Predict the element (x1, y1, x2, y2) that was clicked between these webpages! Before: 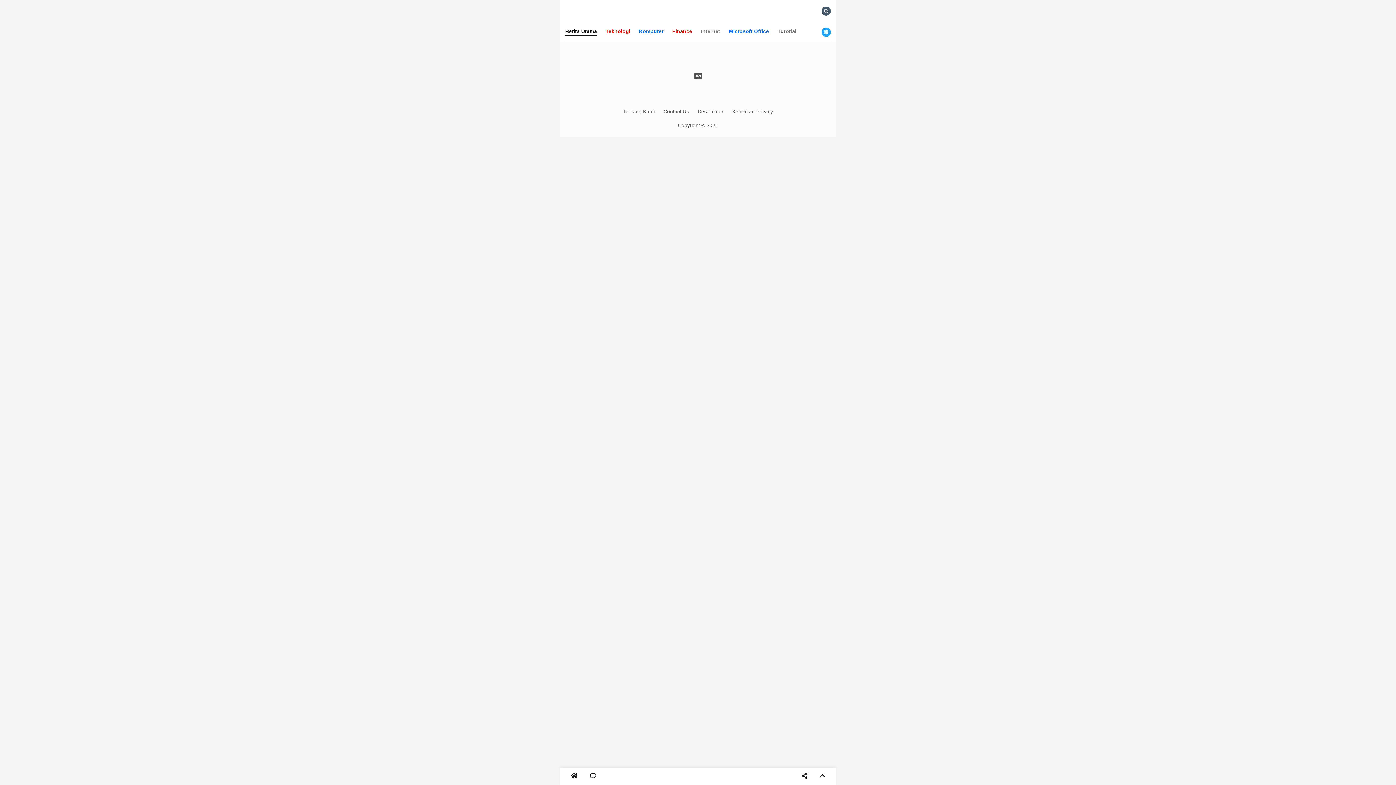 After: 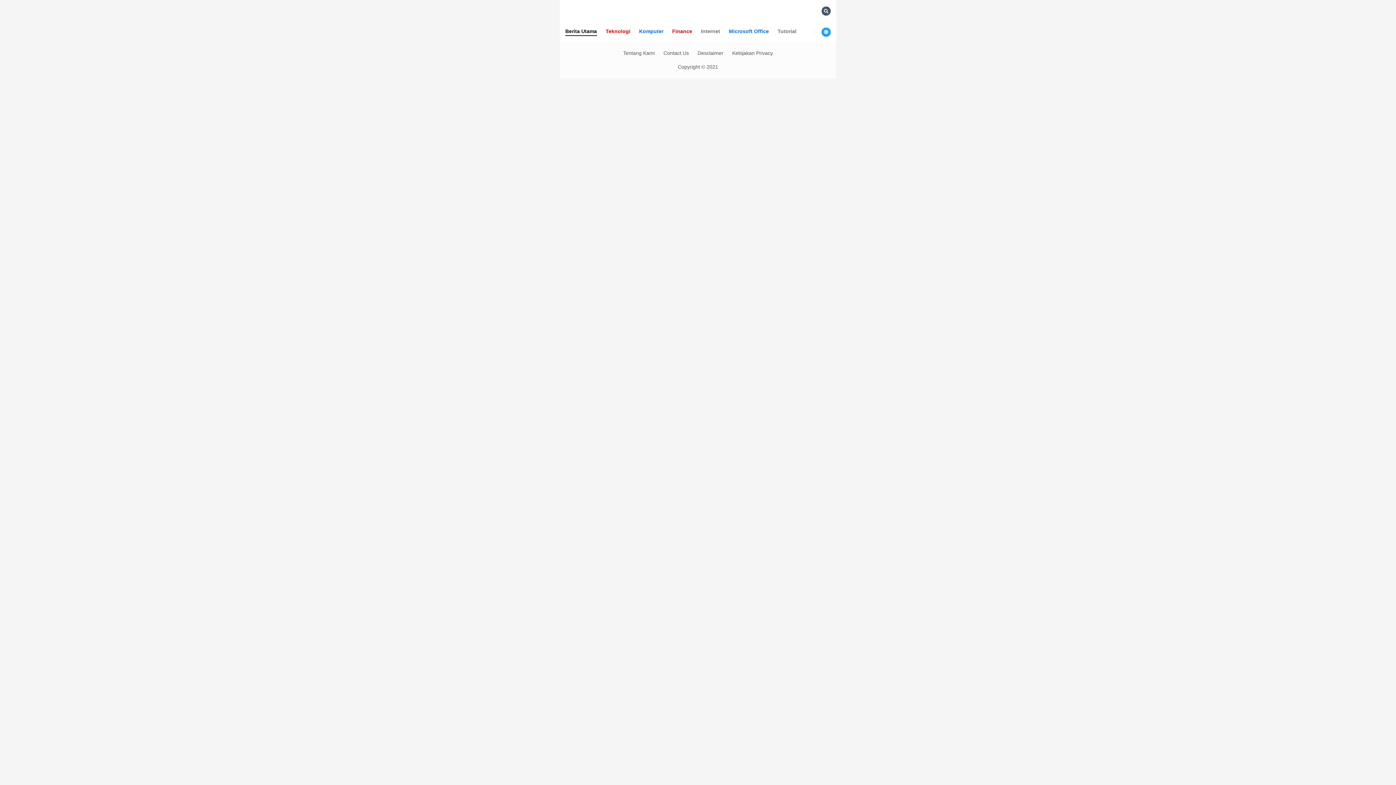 Action: label: Desclaimer bbox: (697, 107, 723, 116)